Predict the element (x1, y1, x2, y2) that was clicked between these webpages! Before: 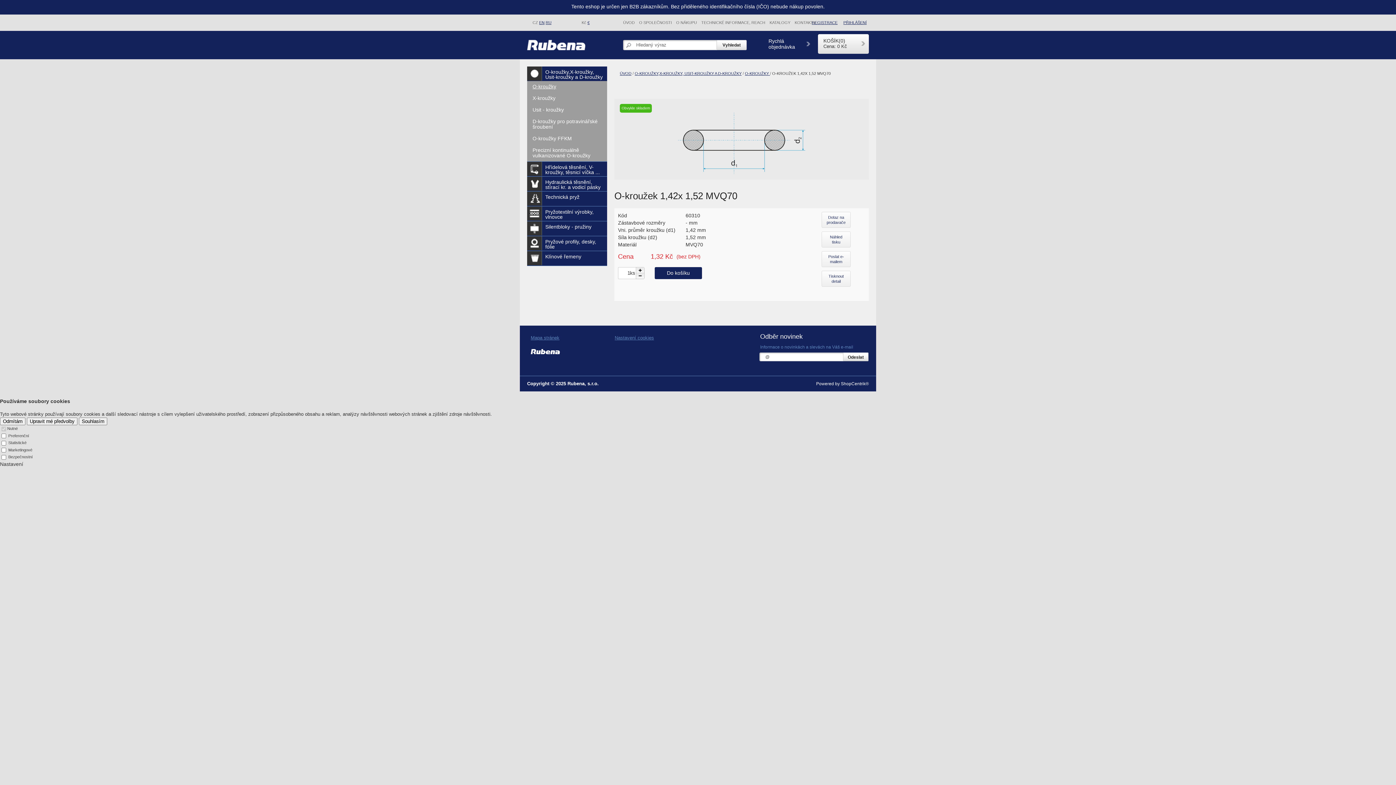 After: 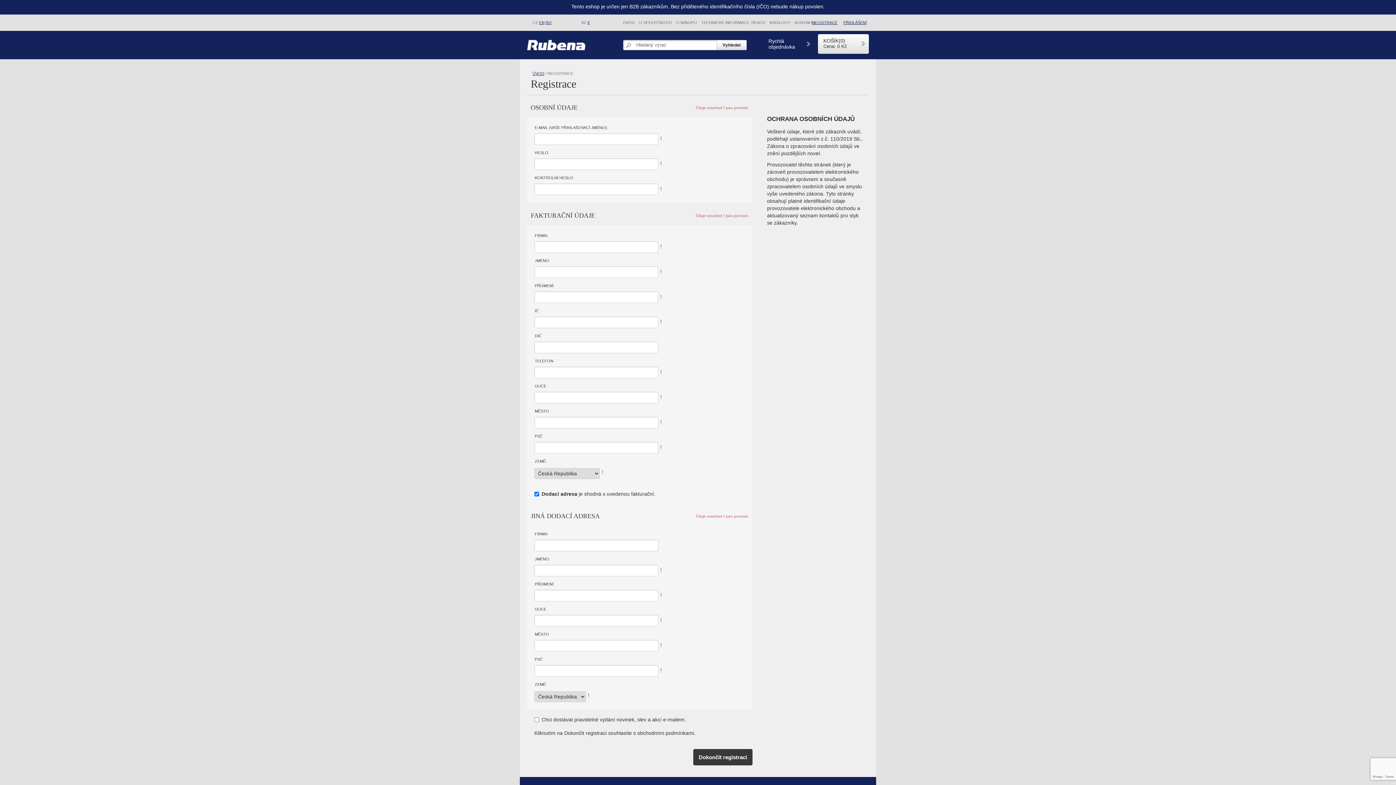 Action: label: REGISTRACE bbox: (809, 20, 840, 25)